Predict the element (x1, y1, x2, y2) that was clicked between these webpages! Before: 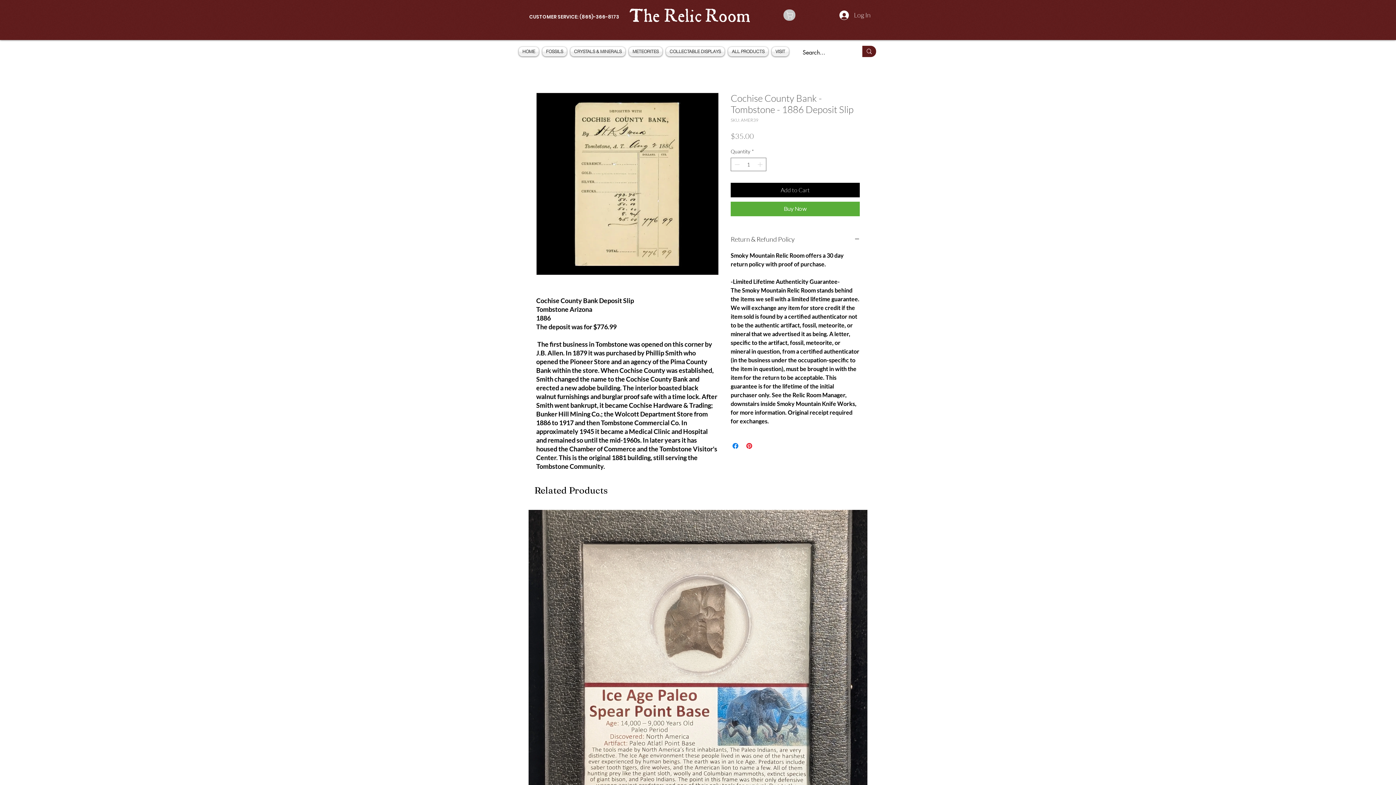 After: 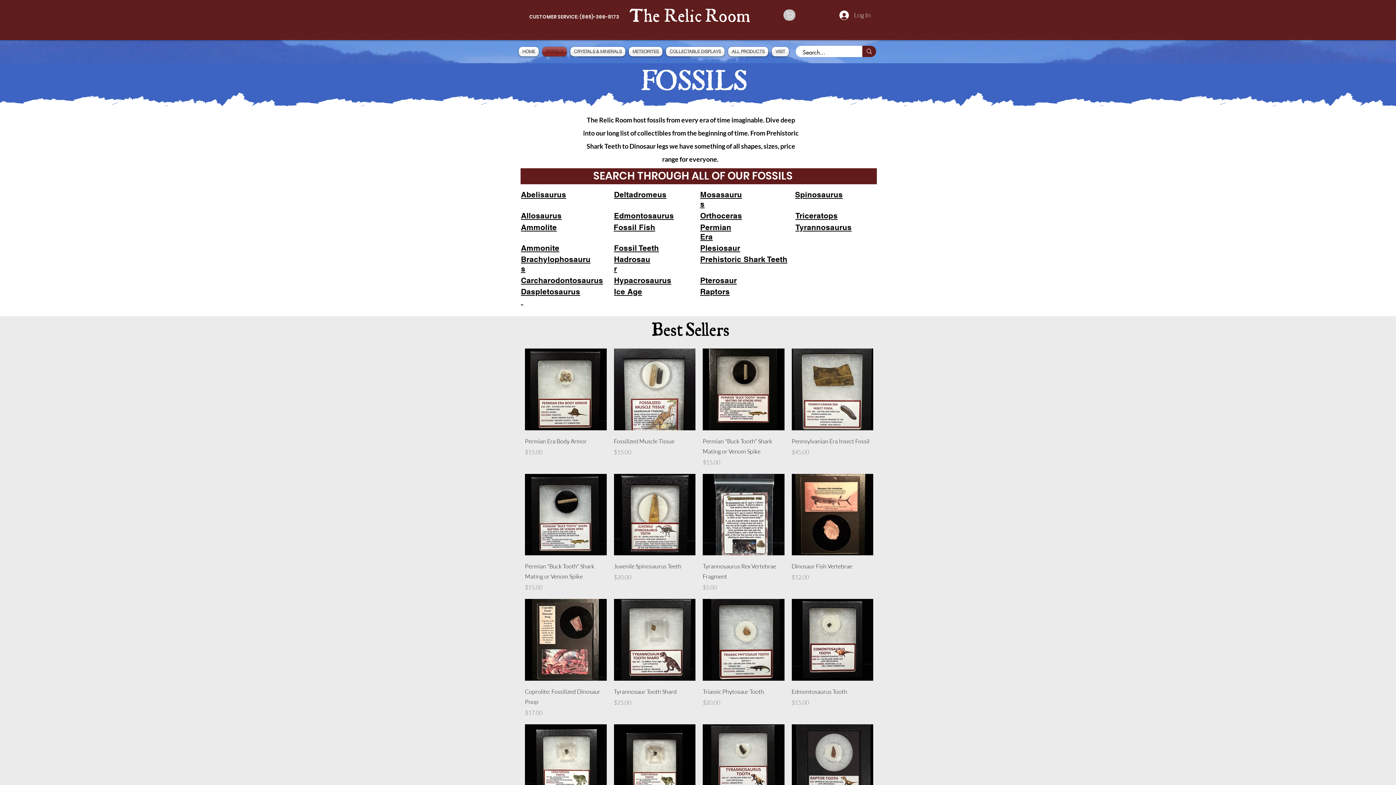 Action: label: FOSSILS bbox: (540, 46, 568, 56)